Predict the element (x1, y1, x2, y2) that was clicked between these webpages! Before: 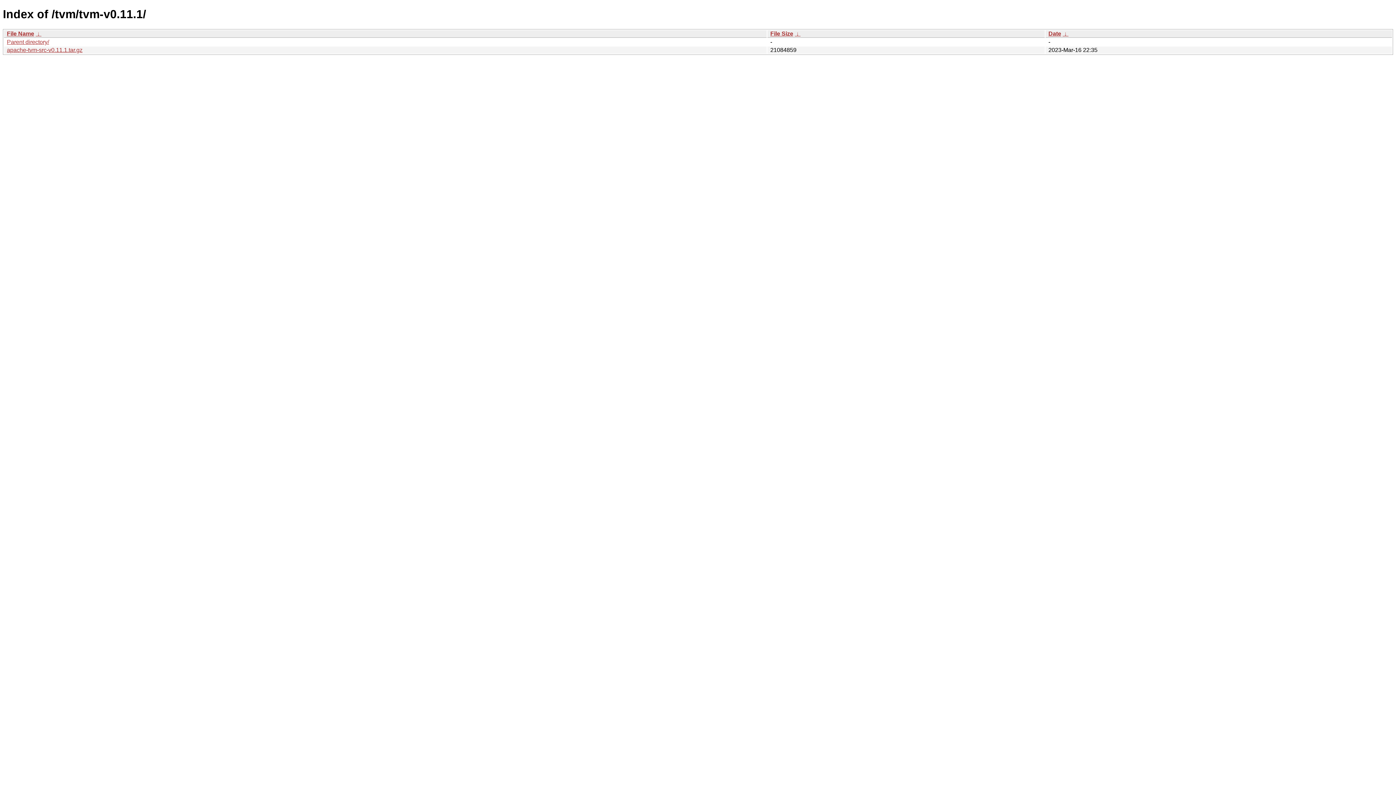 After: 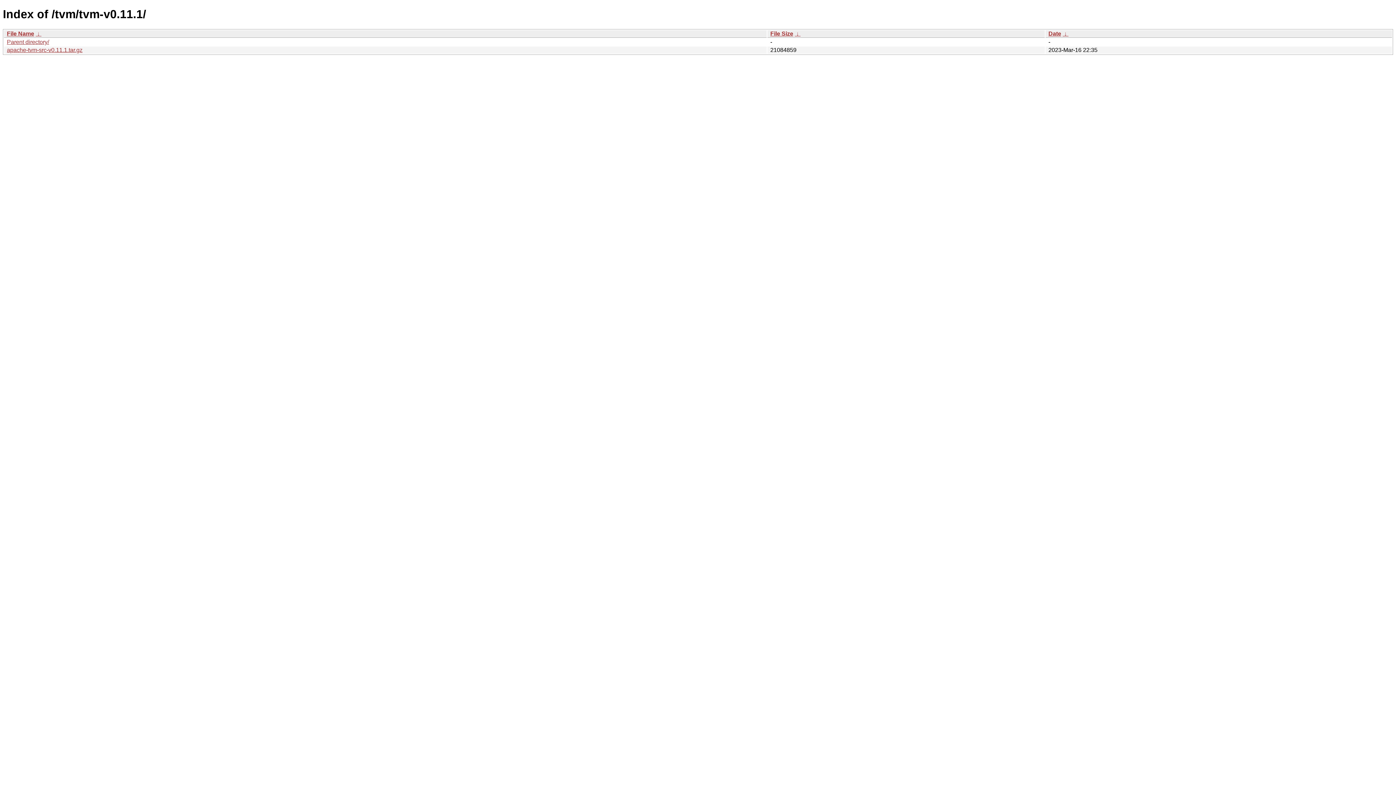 Action: bbox: (1062, 30, 1068, 36) label:  ↓ 